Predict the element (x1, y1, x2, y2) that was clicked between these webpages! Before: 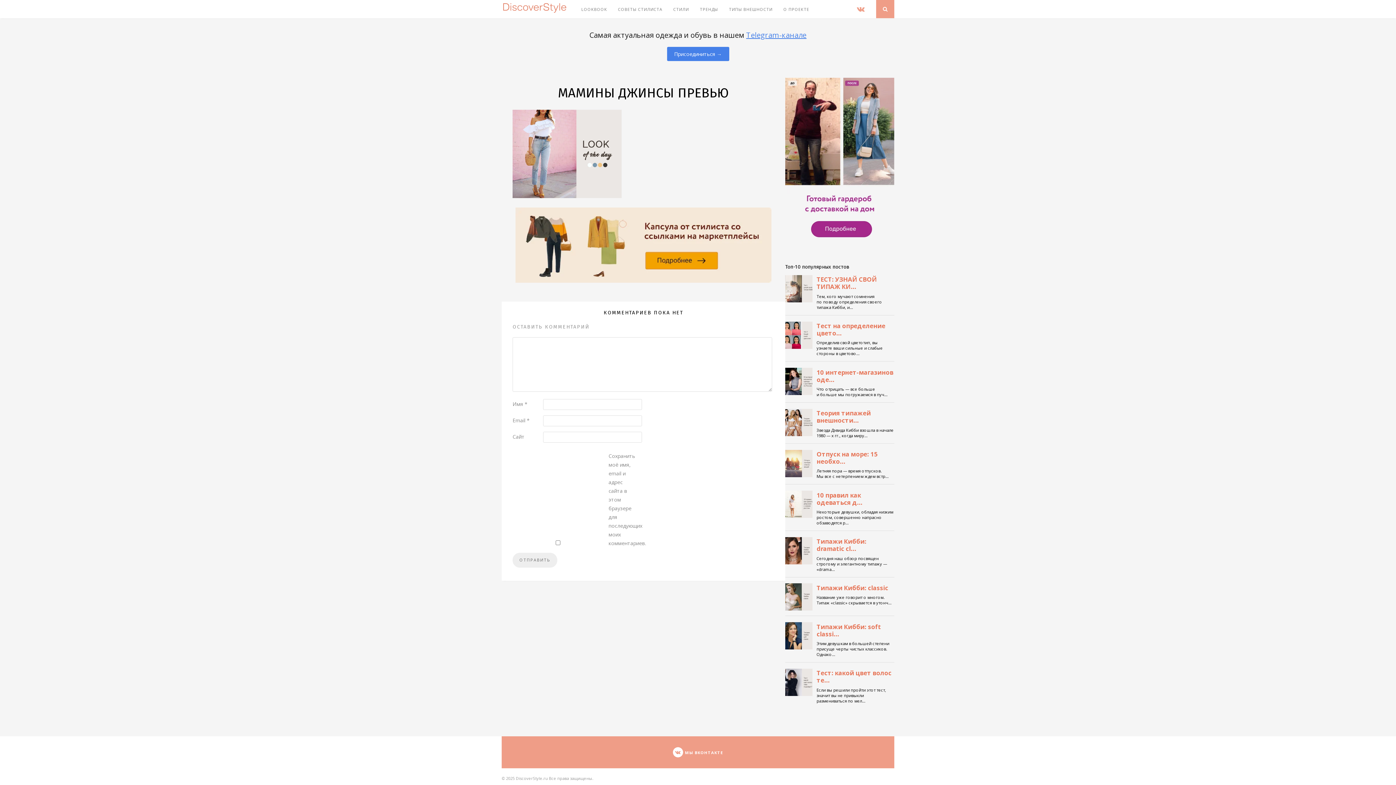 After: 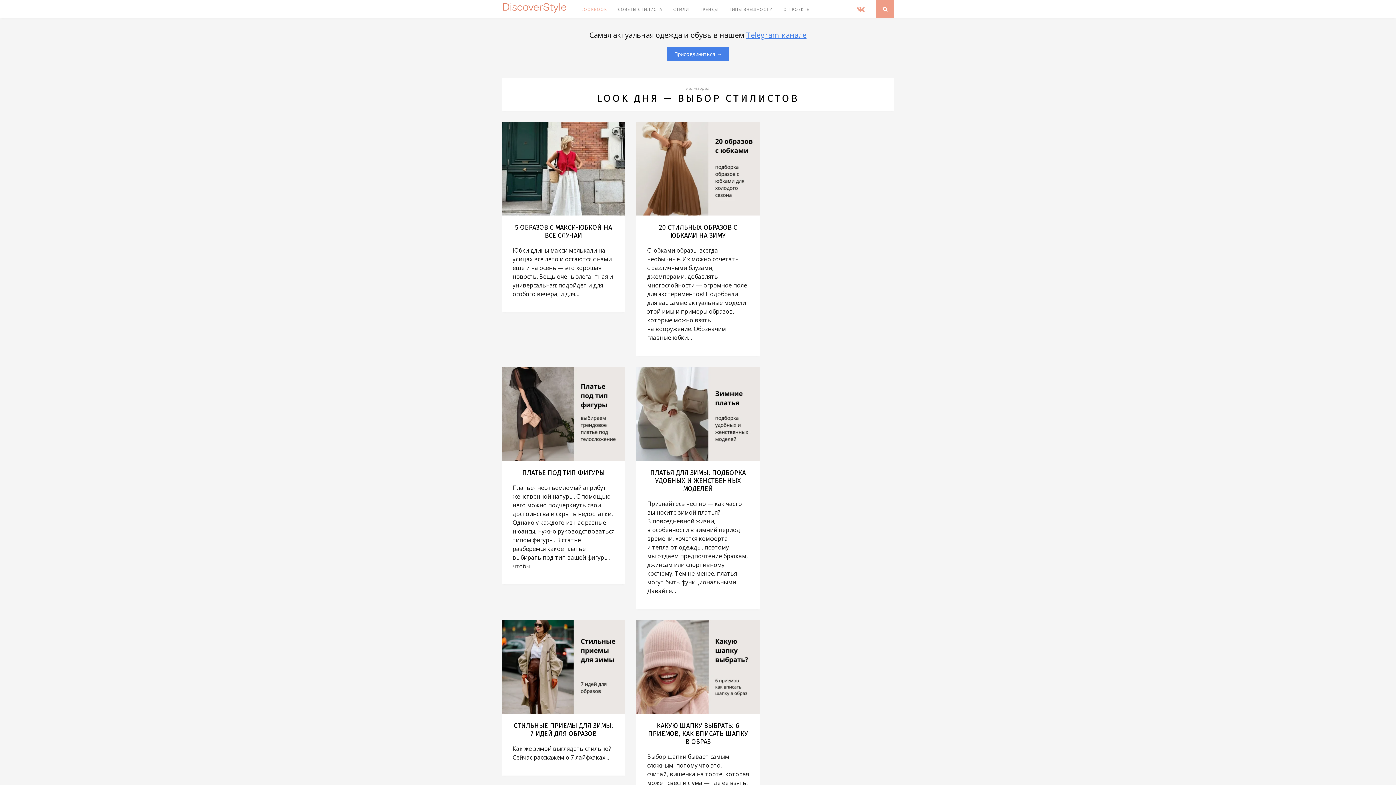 Action: label: LOOKBOOK bbox: (581, 0, 607, 18)